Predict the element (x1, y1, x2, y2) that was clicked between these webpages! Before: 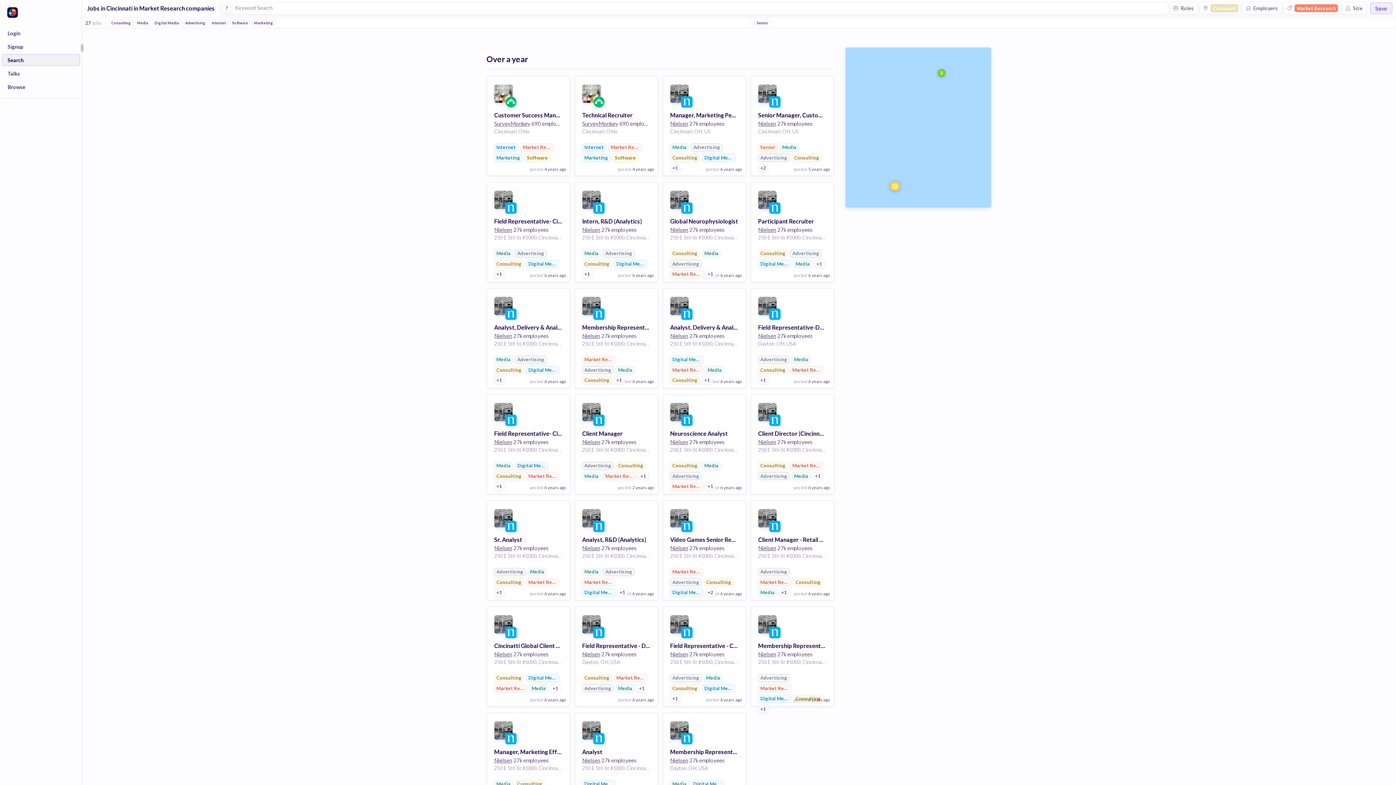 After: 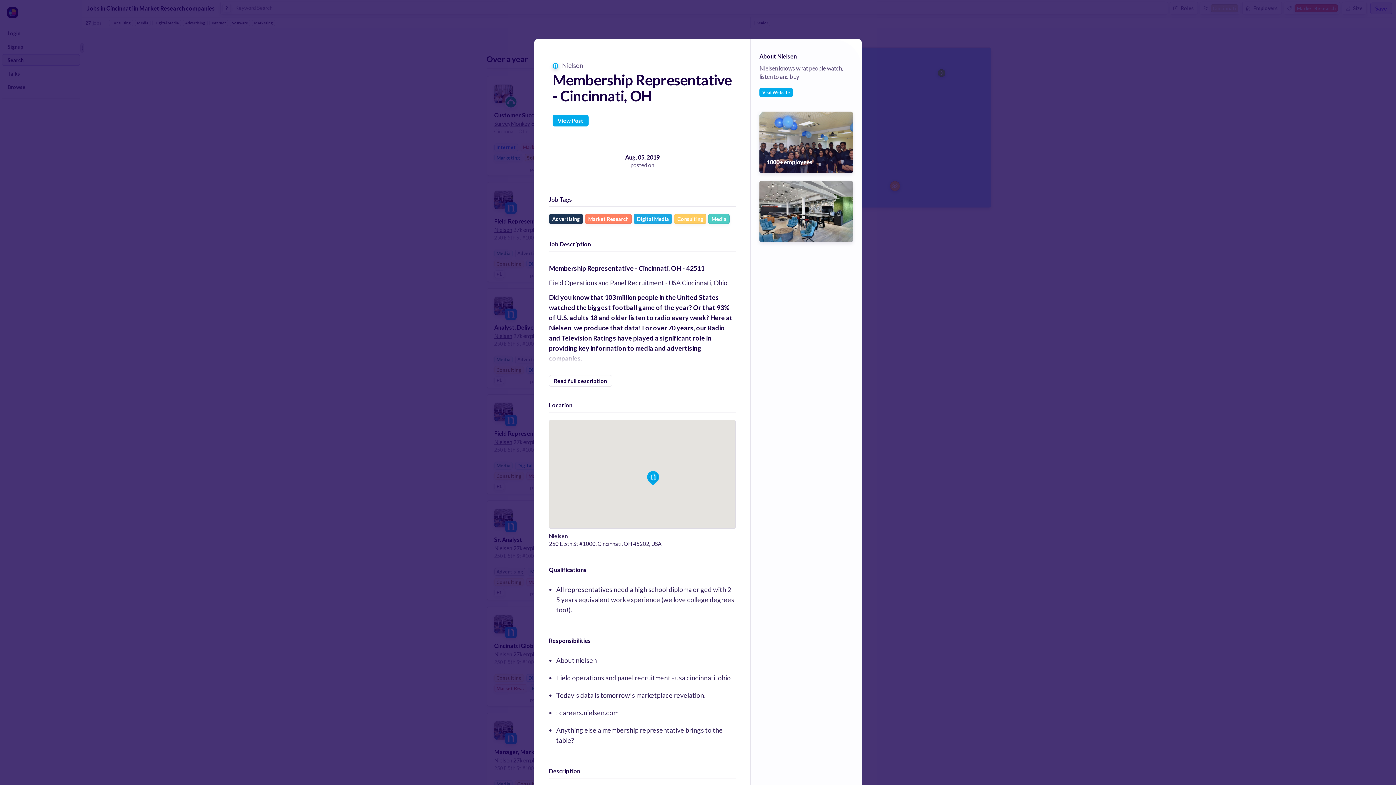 Action: bbox: (758, 674, 789, 682) label: Advertising